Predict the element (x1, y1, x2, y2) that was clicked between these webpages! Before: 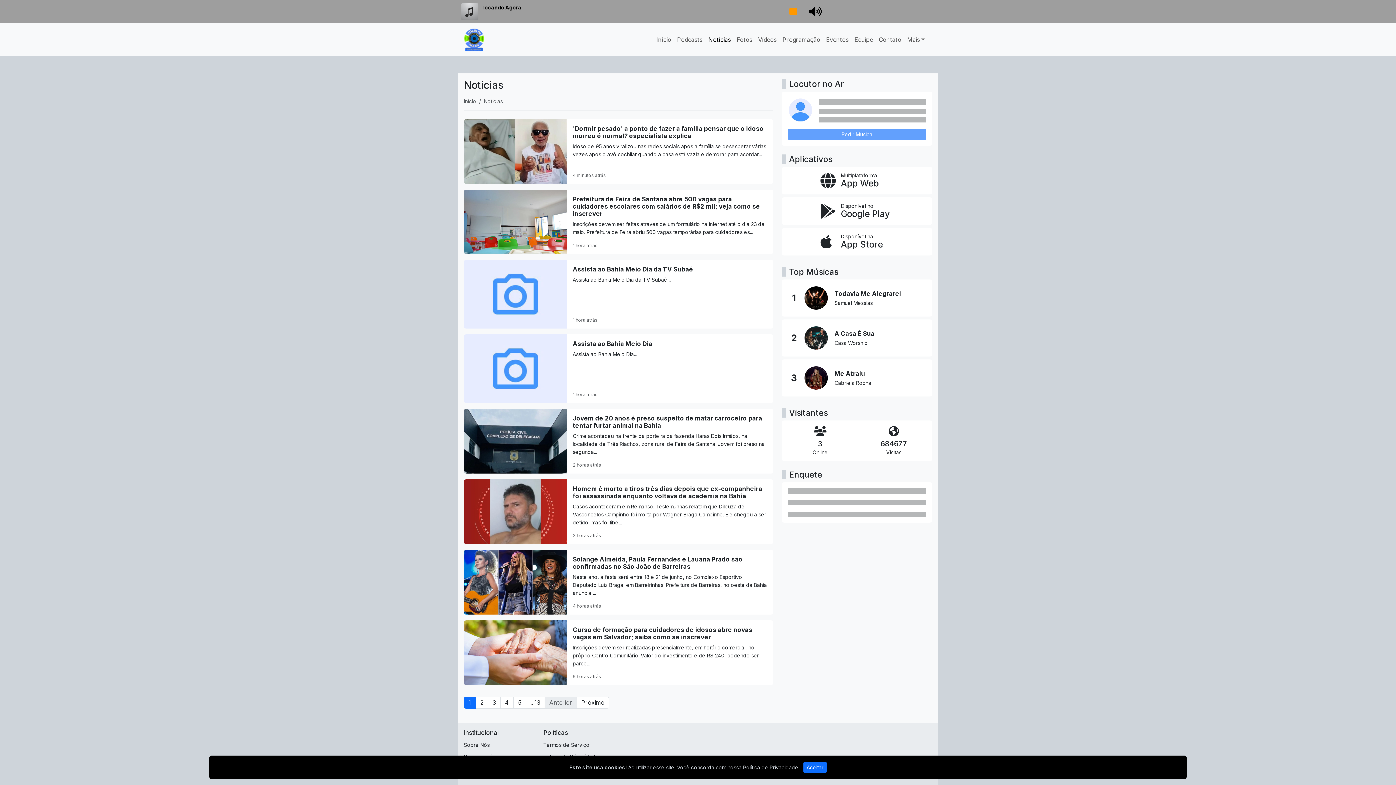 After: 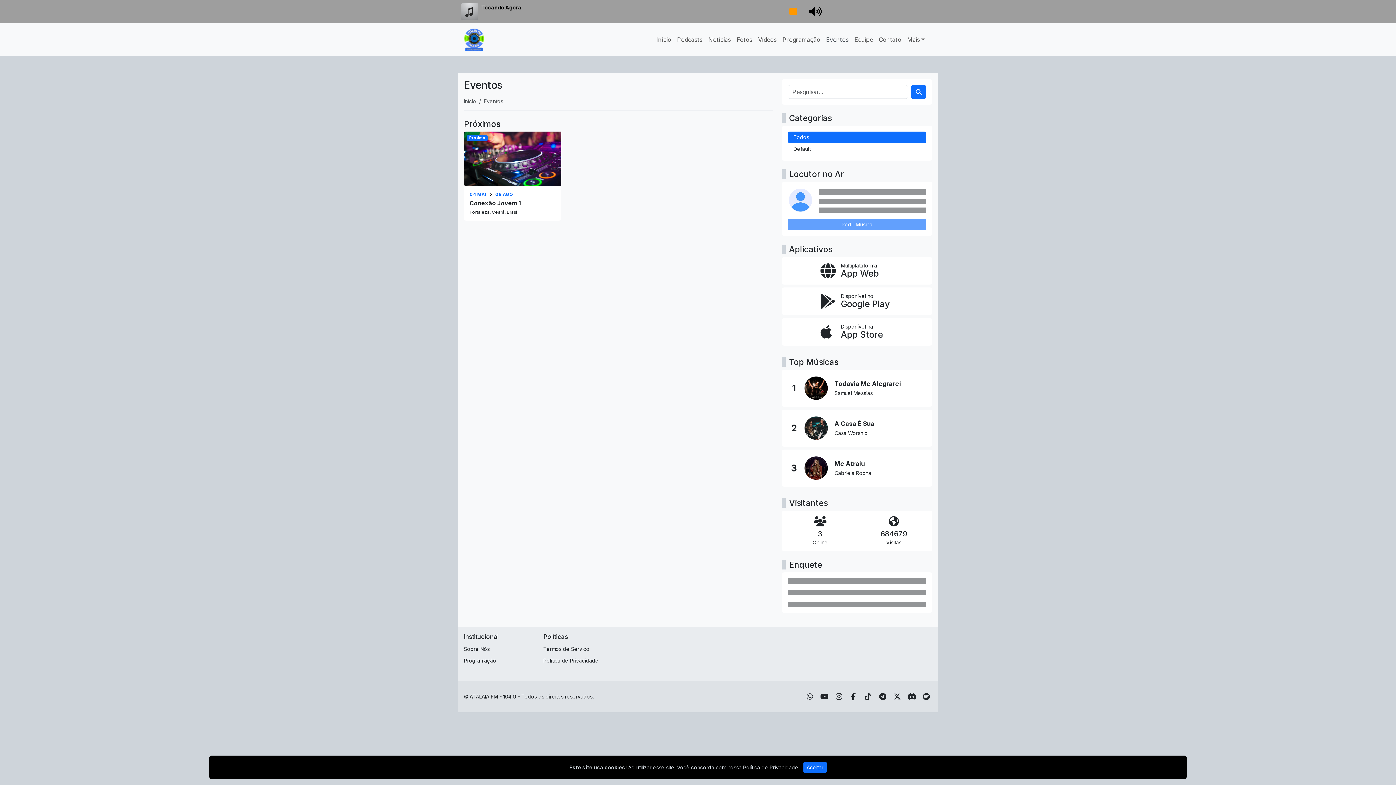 Action: label: Eventos bbox: (823, 33, 851, 46)